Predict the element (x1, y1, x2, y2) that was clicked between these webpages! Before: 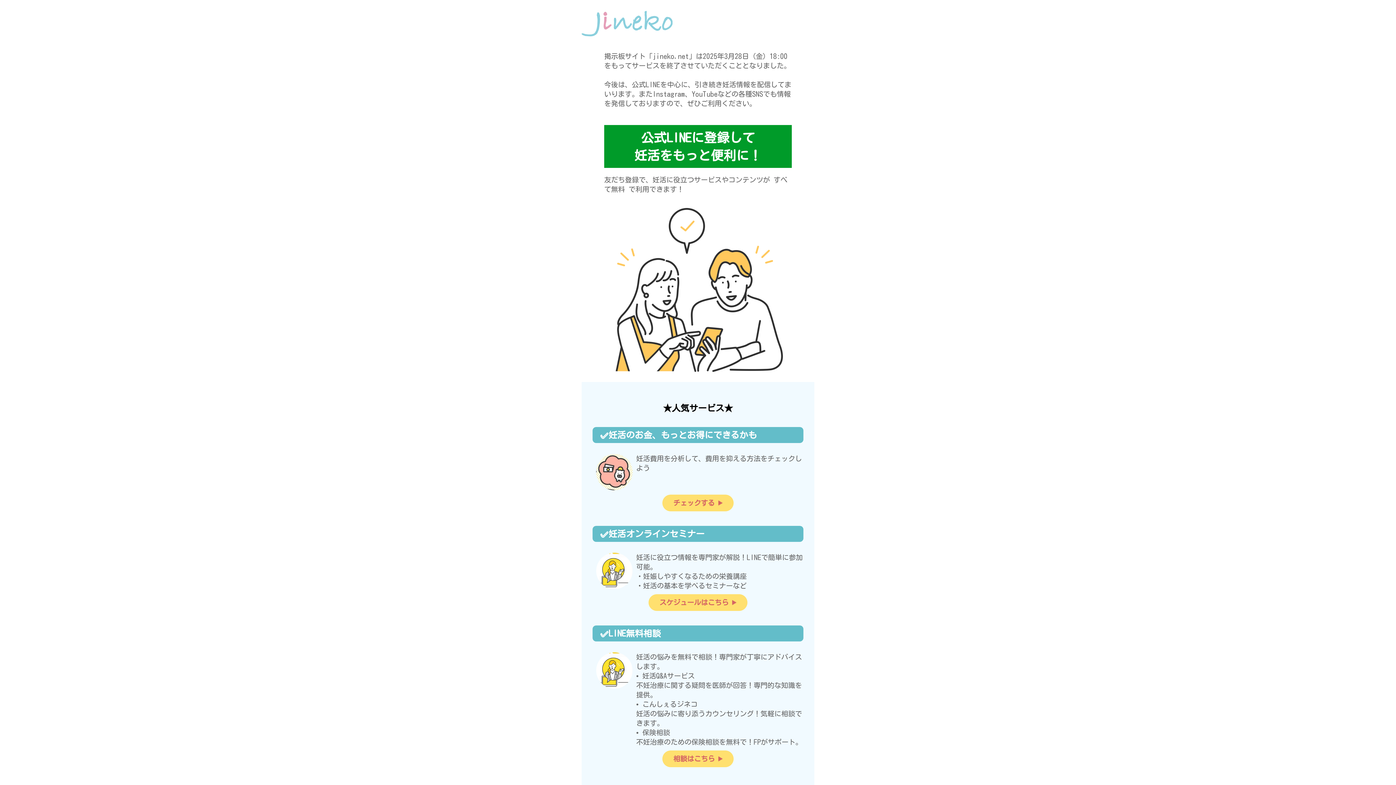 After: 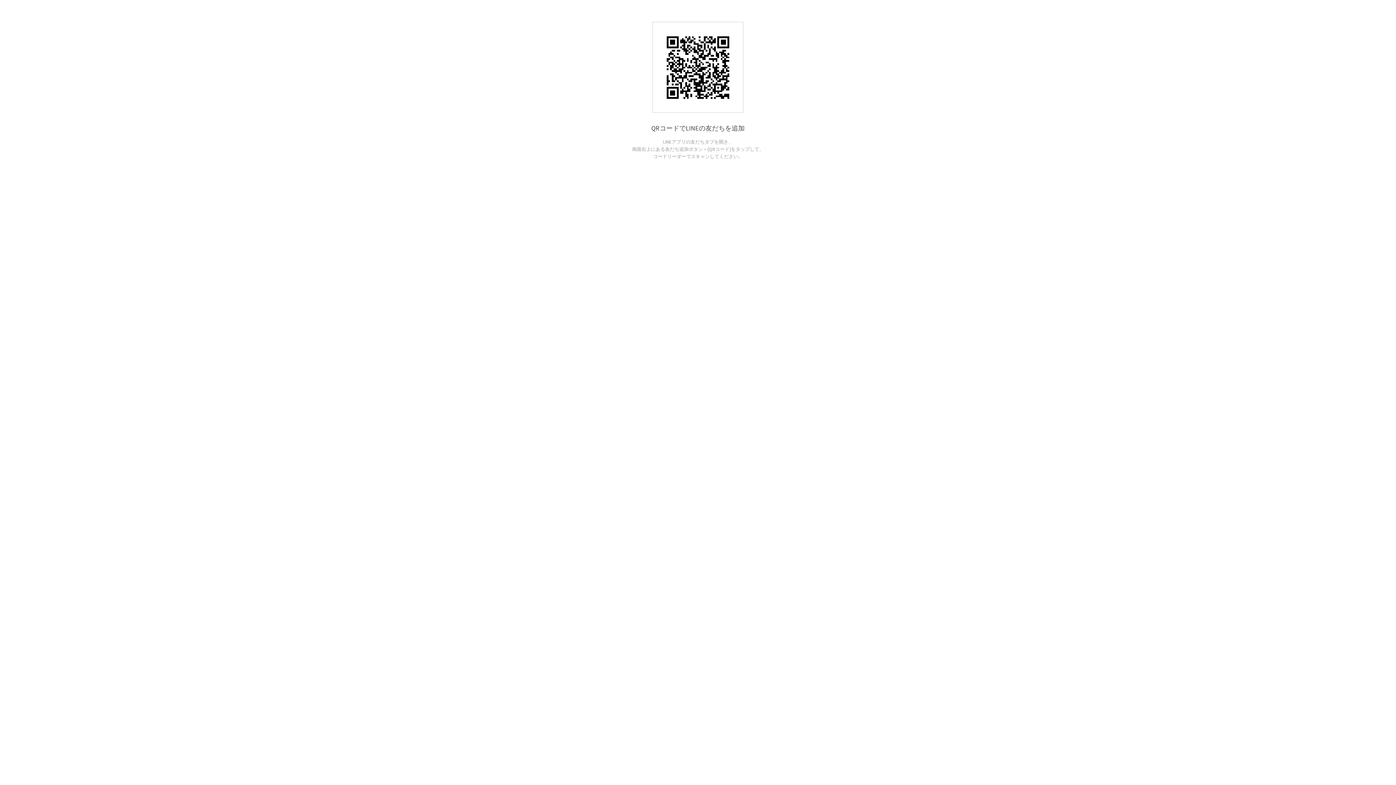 Action: label: スケジュールはこちら bbox: (648, 594, 747, 611)